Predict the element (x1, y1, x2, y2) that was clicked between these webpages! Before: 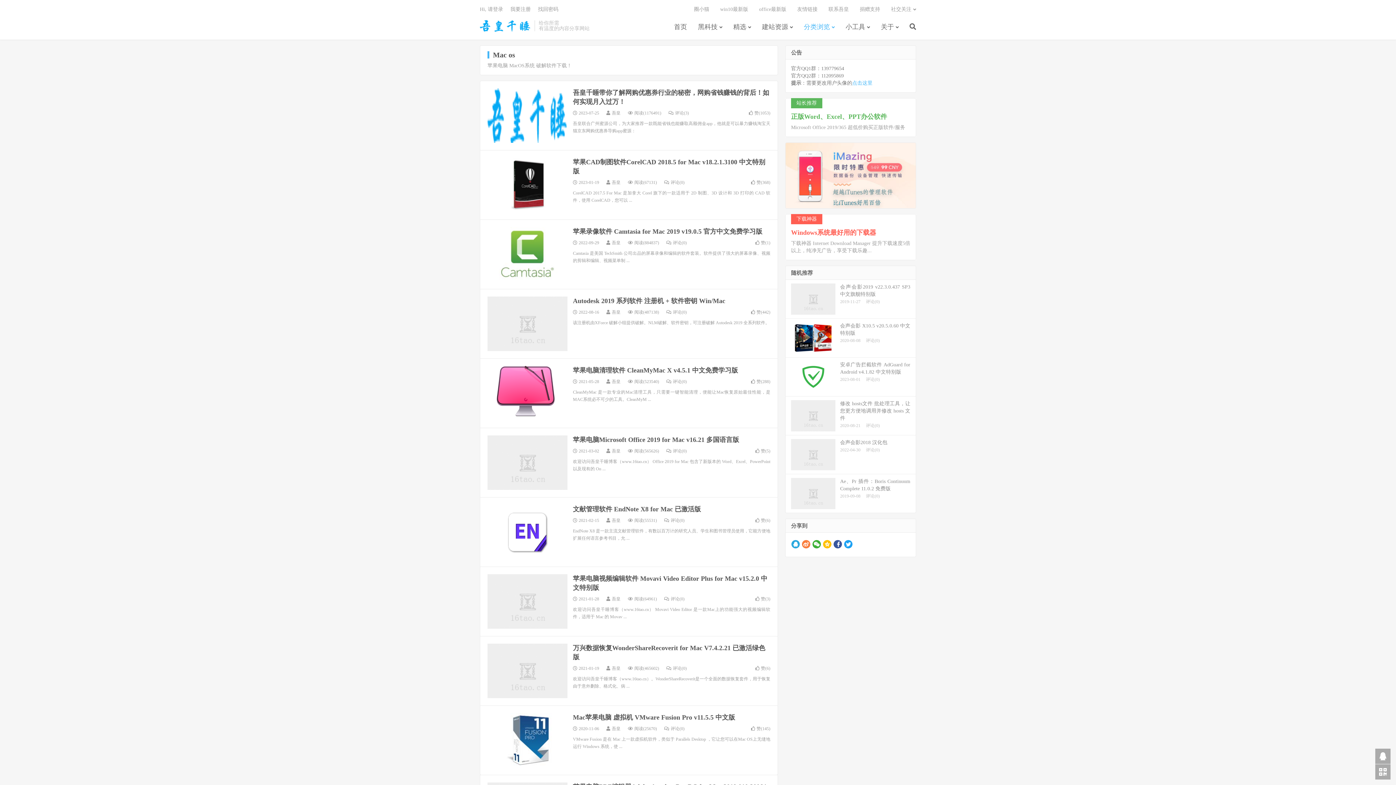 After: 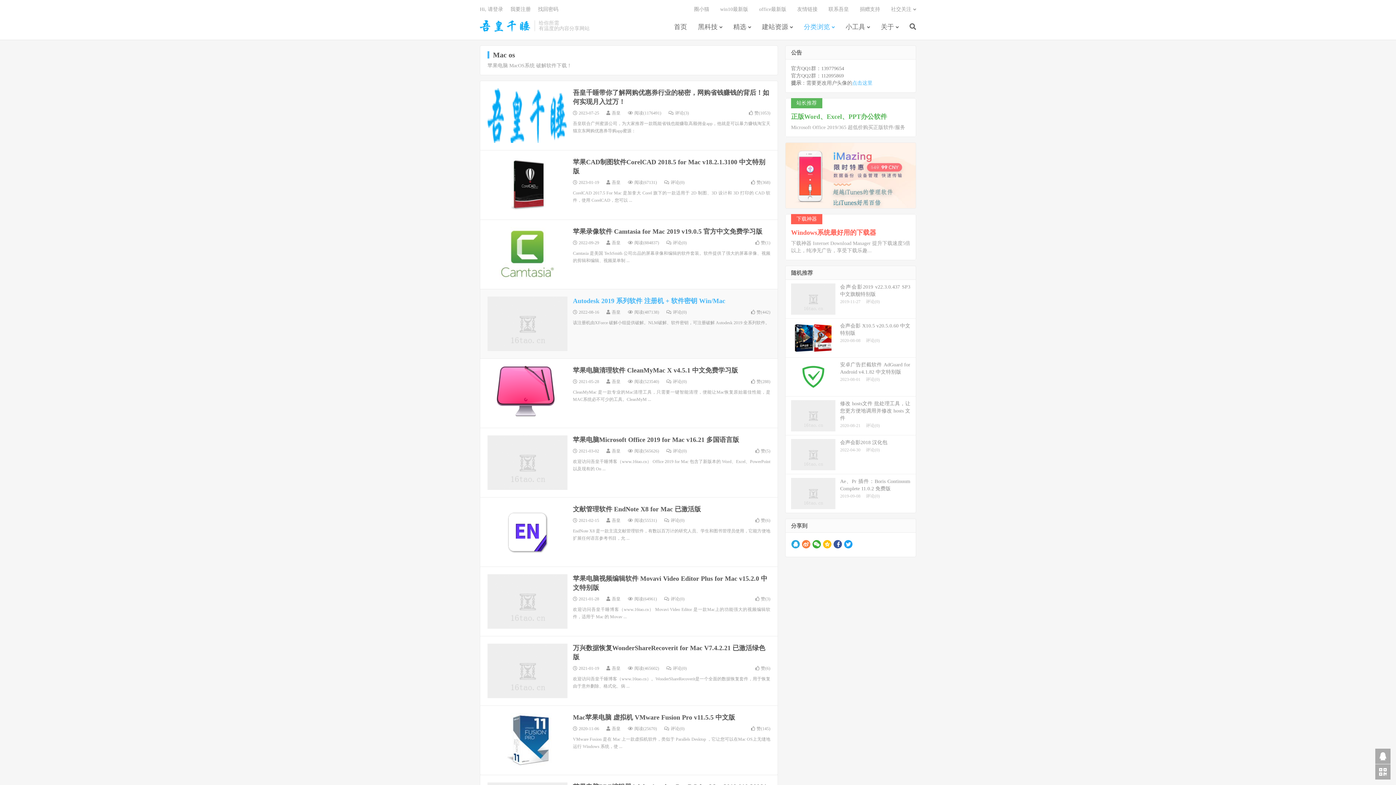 Action: bbox: (573, 297, 725, 304) label: Autodesk 2019 系列软件 注册机 + 软件密钥 Win/Mac